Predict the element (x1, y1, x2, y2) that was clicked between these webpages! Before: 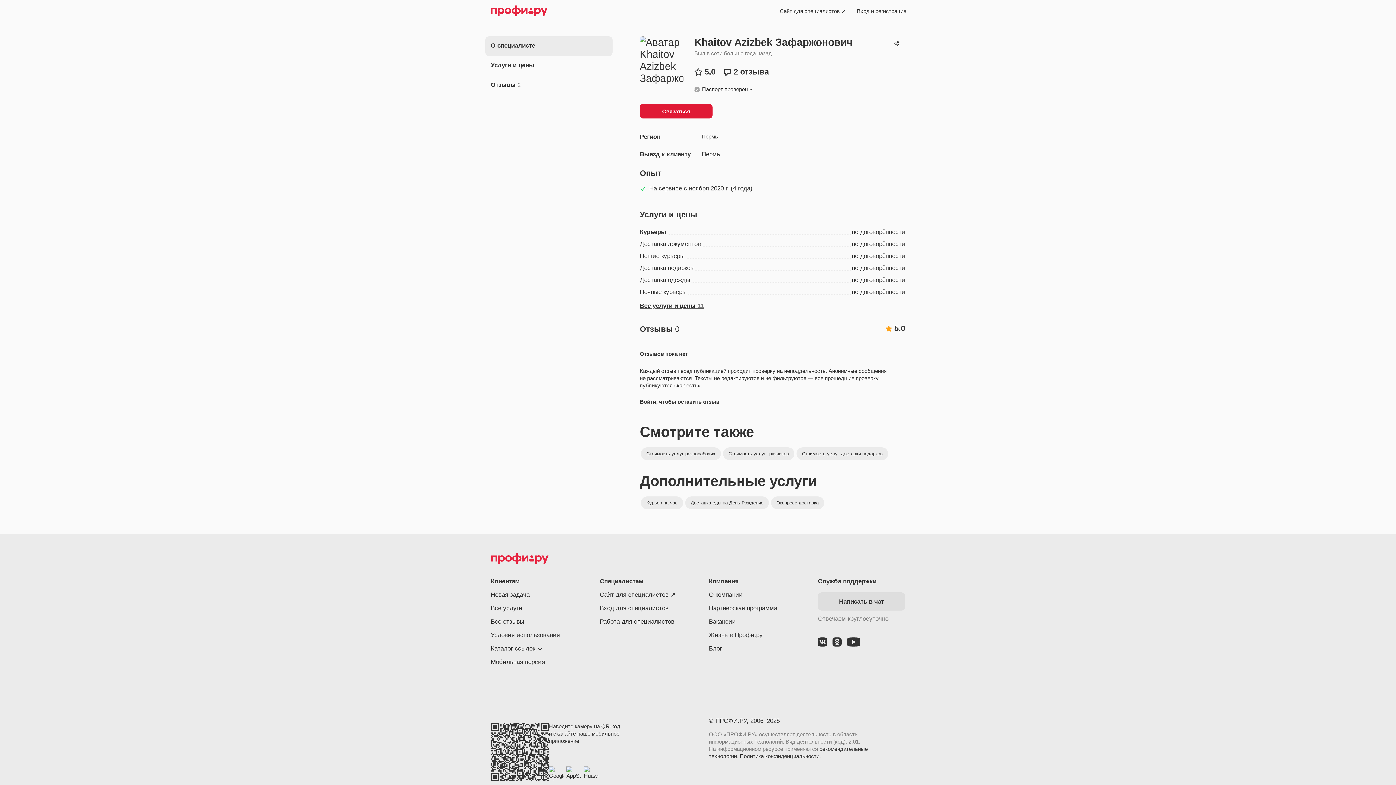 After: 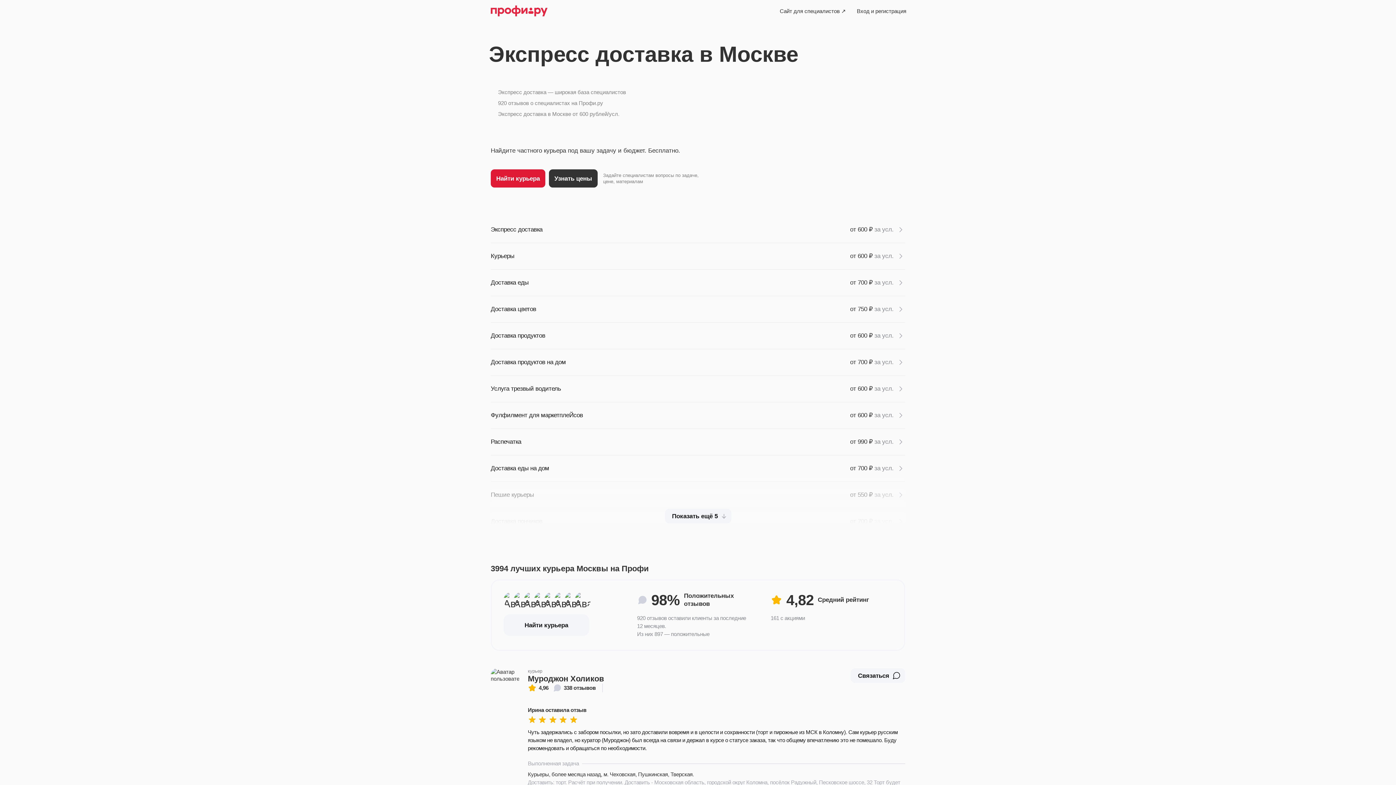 Action: label: Экспресс доставка bbox: (771, 496, 824, 509)